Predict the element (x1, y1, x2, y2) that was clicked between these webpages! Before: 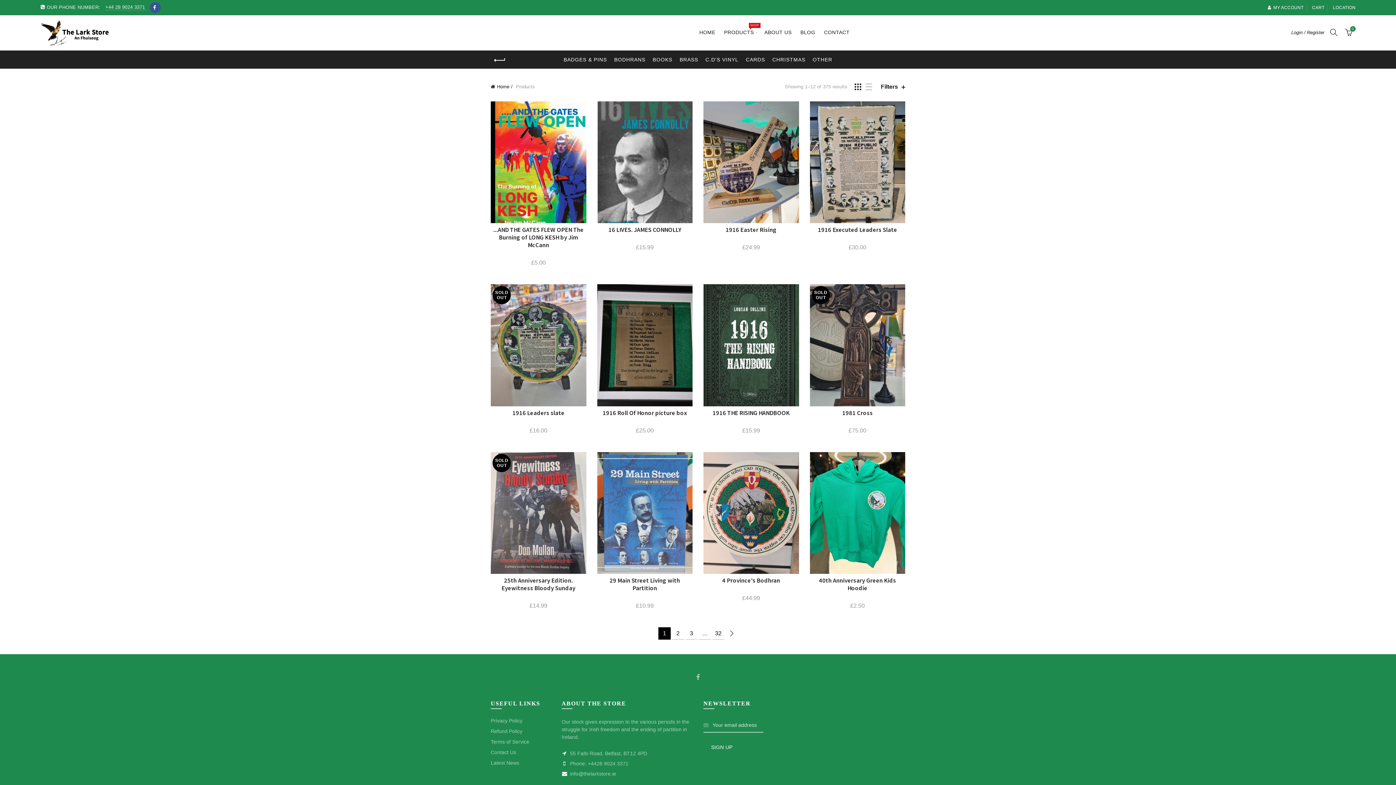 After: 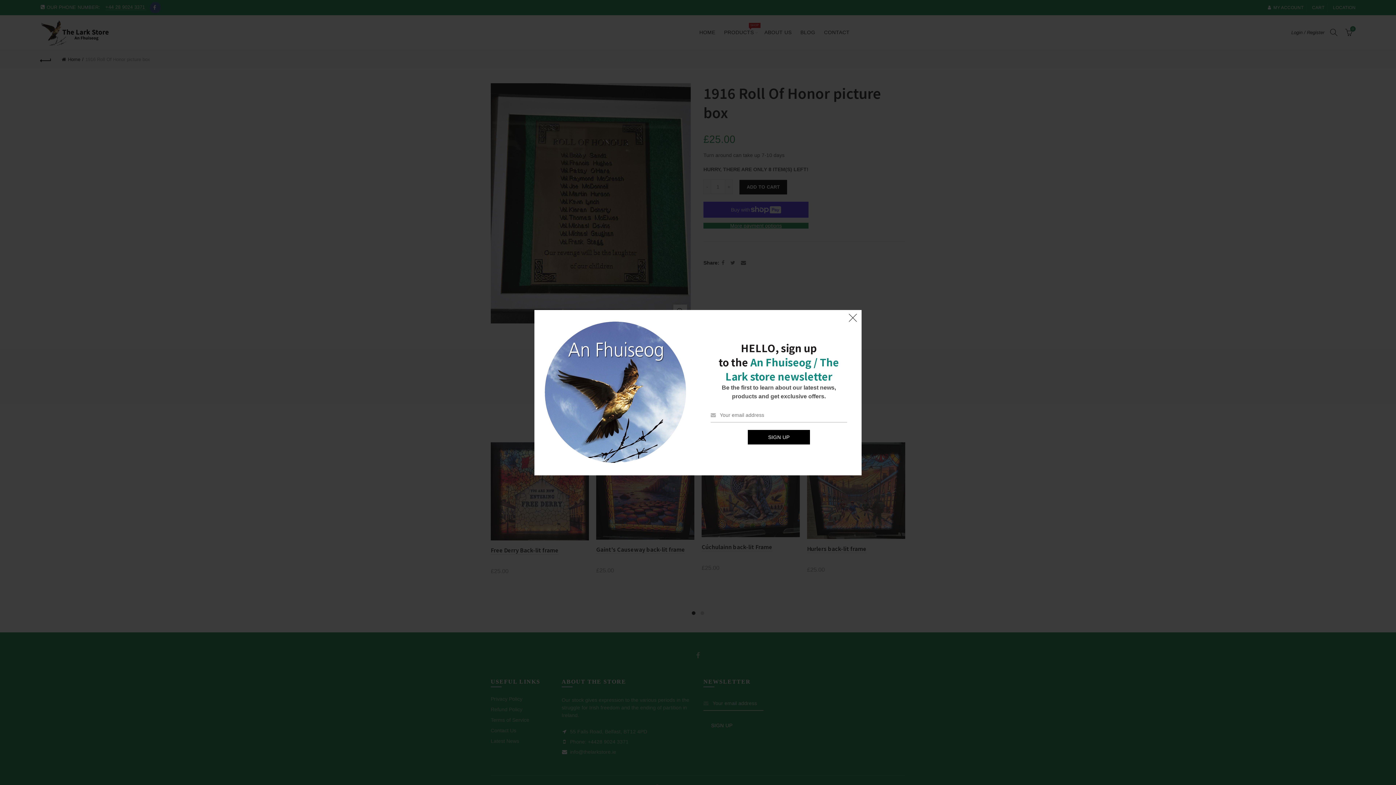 Action: label: 1916 Roll Of Honor picture box bbox: (597, 409, 692, 416)